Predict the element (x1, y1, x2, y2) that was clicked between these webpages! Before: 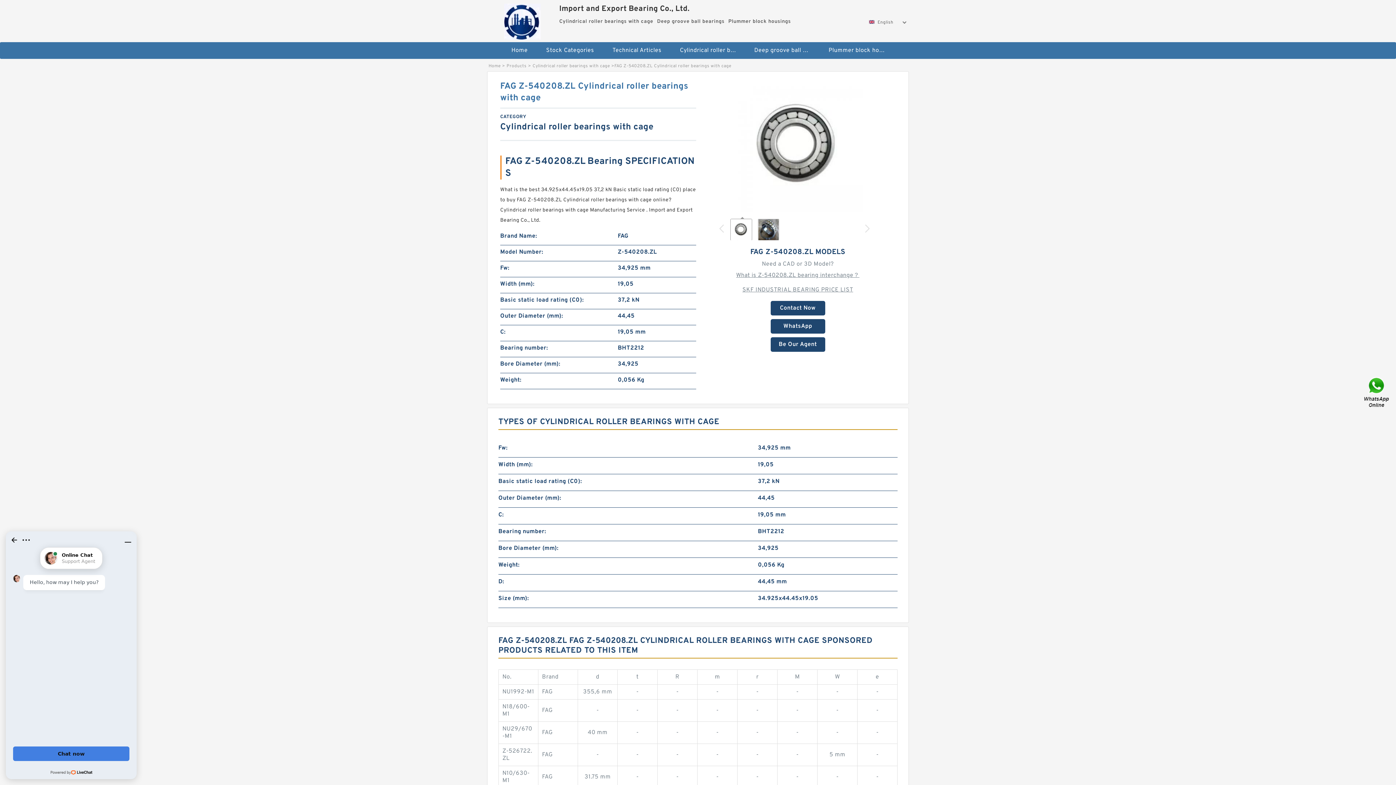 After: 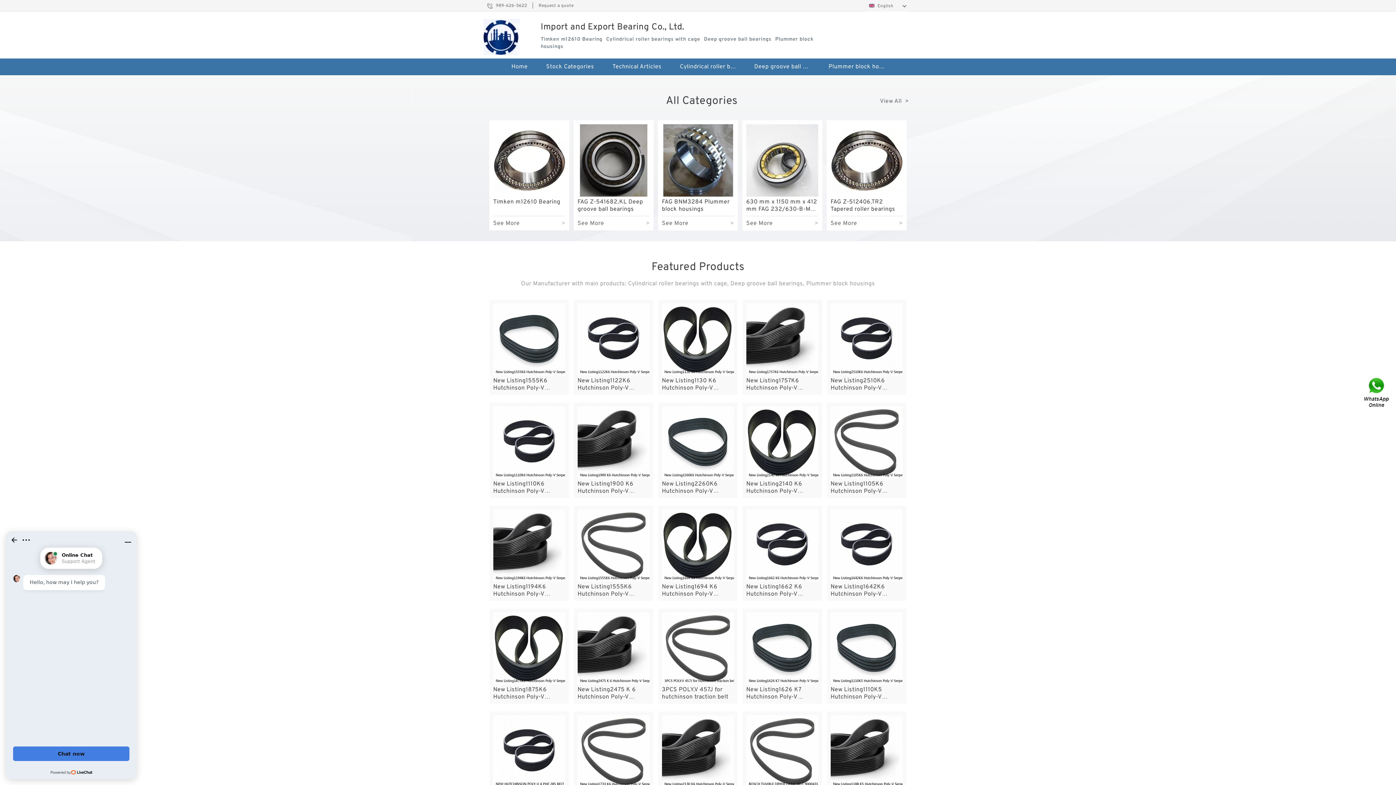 Action: bbox: (489, 0, 555, 39)